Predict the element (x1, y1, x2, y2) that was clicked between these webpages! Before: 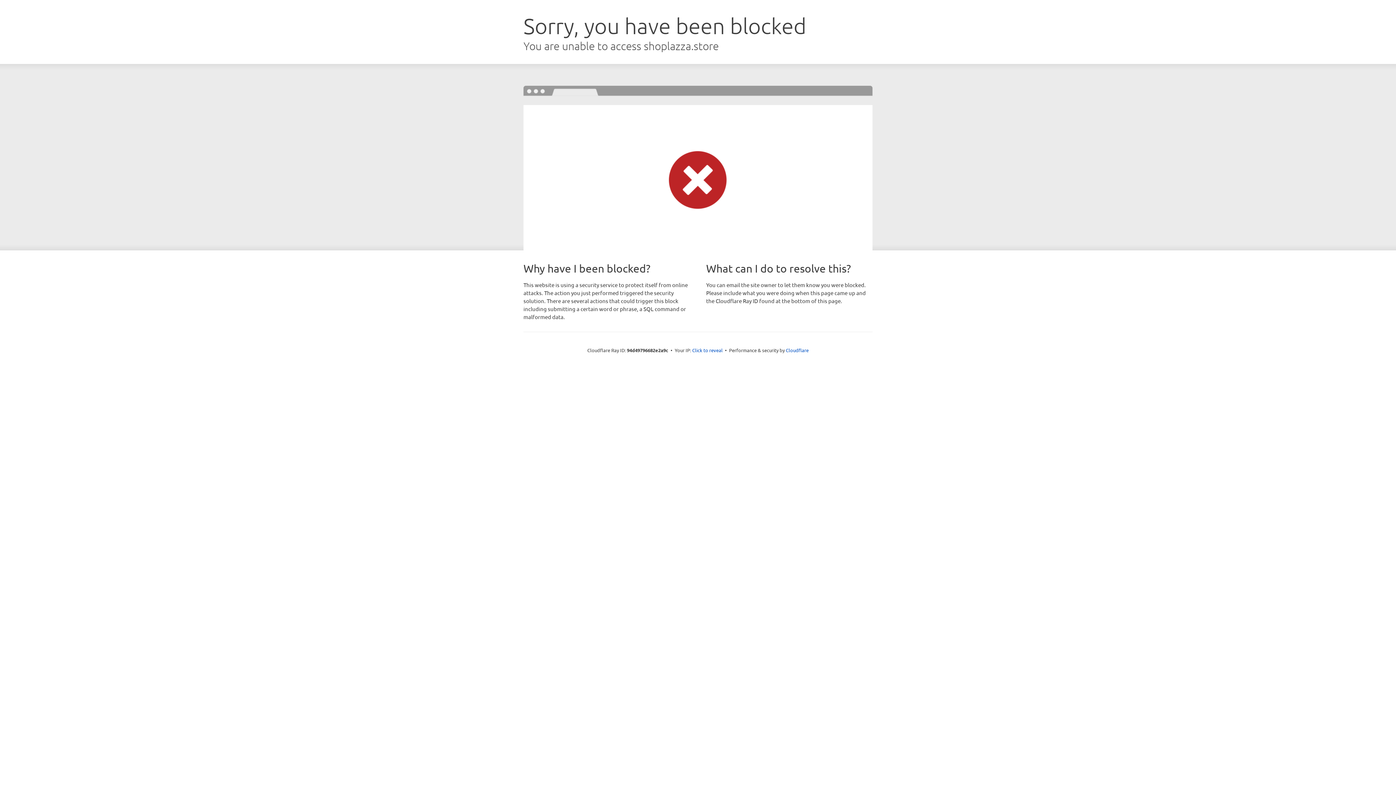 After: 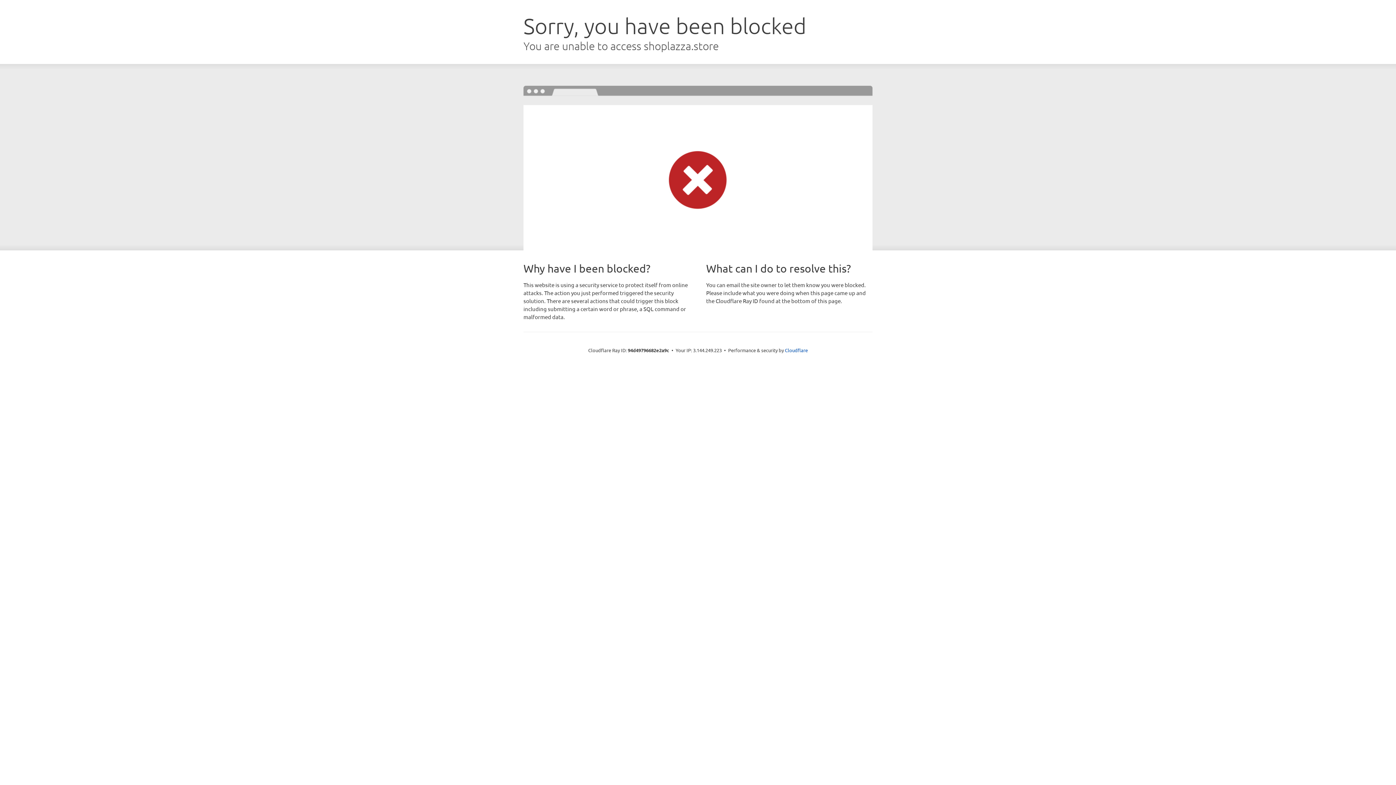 Action: label: Click to reveal bbox: (692, 346, 722, 353)